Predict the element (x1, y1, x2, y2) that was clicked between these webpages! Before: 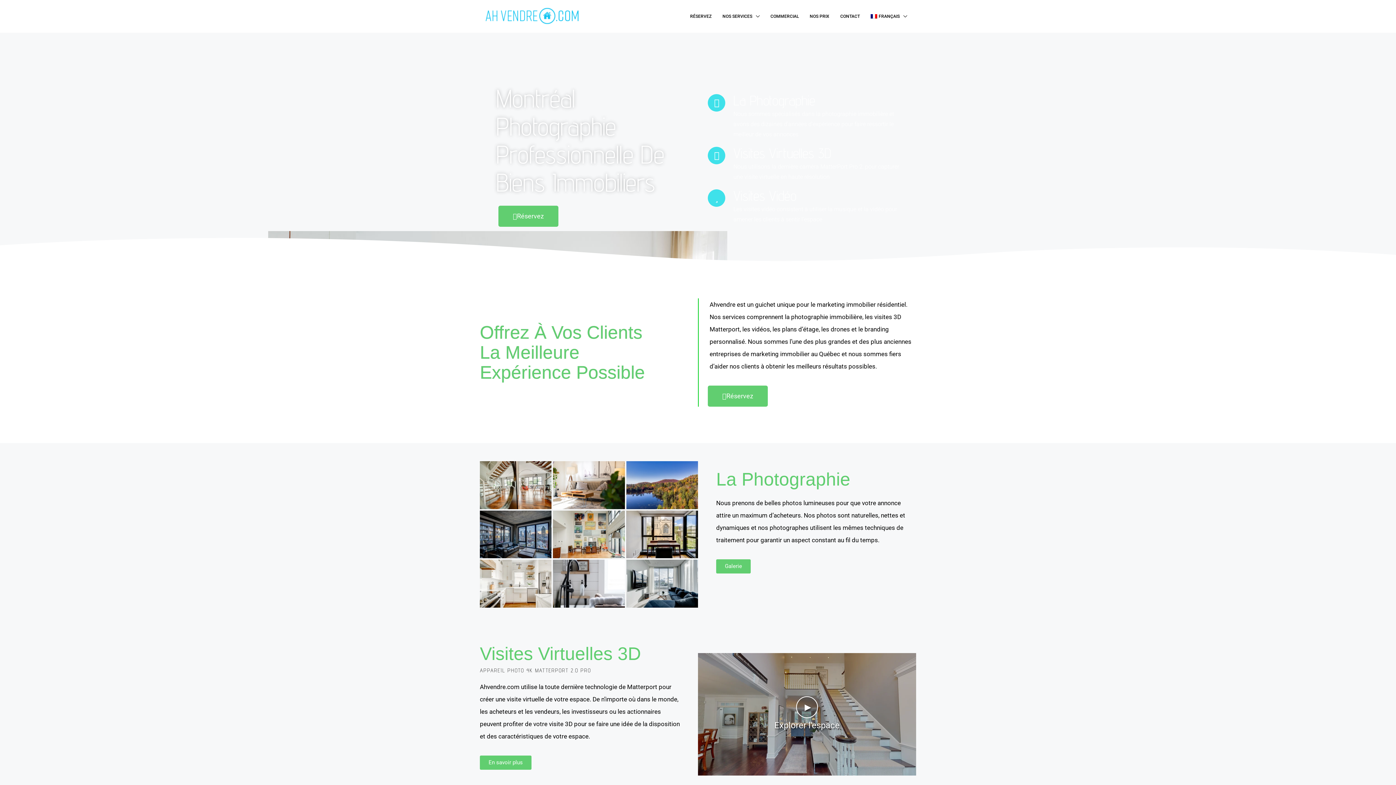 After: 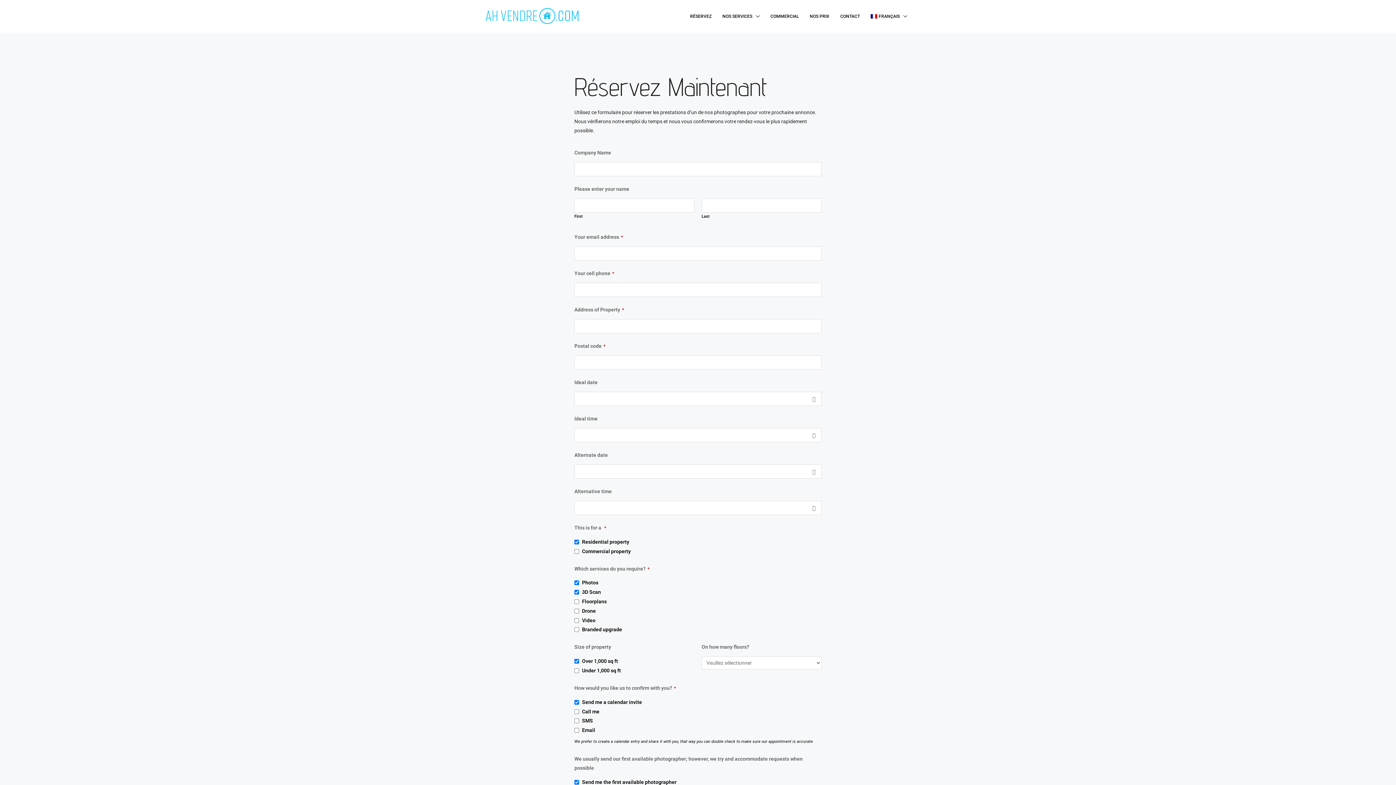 Action: label: RÉSERVEZ bbox: (684, 0, 717, 32)